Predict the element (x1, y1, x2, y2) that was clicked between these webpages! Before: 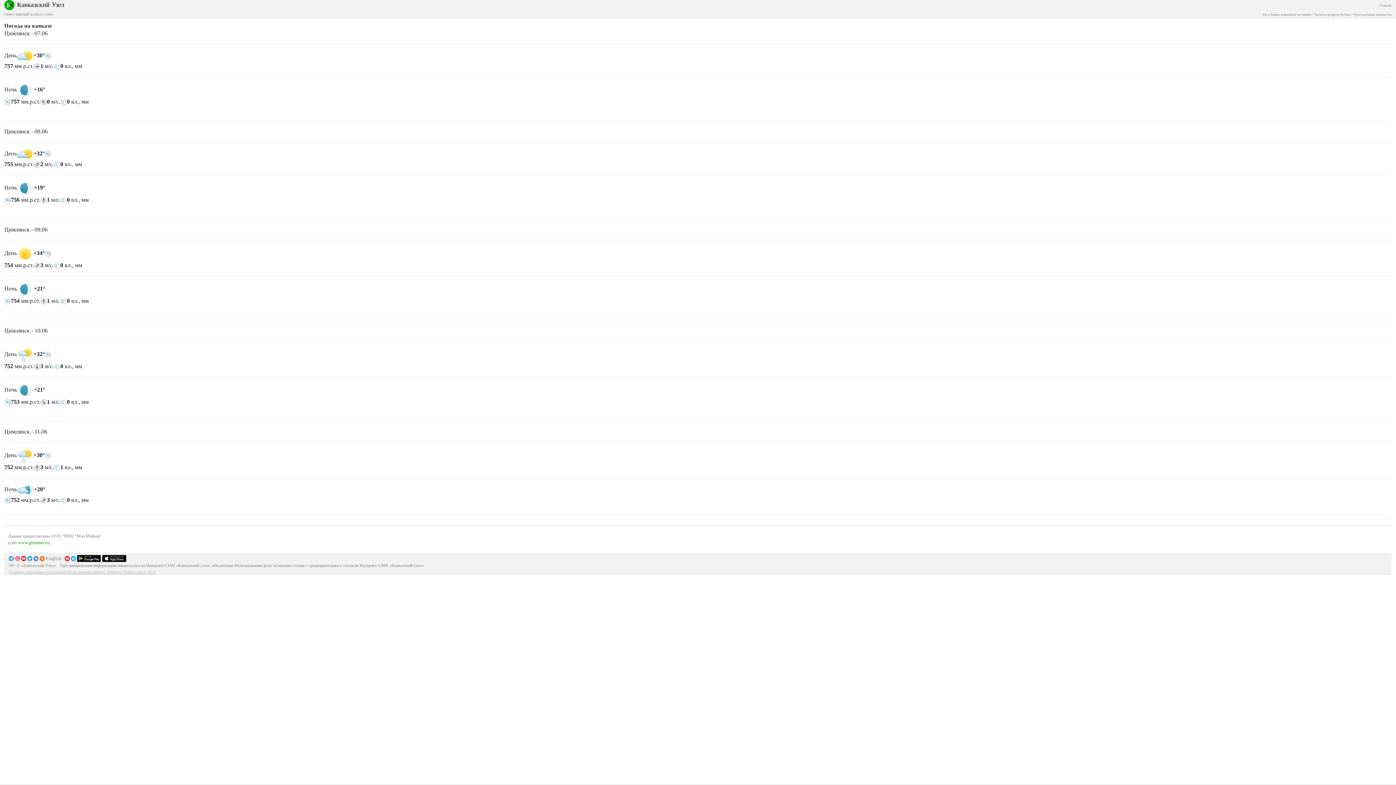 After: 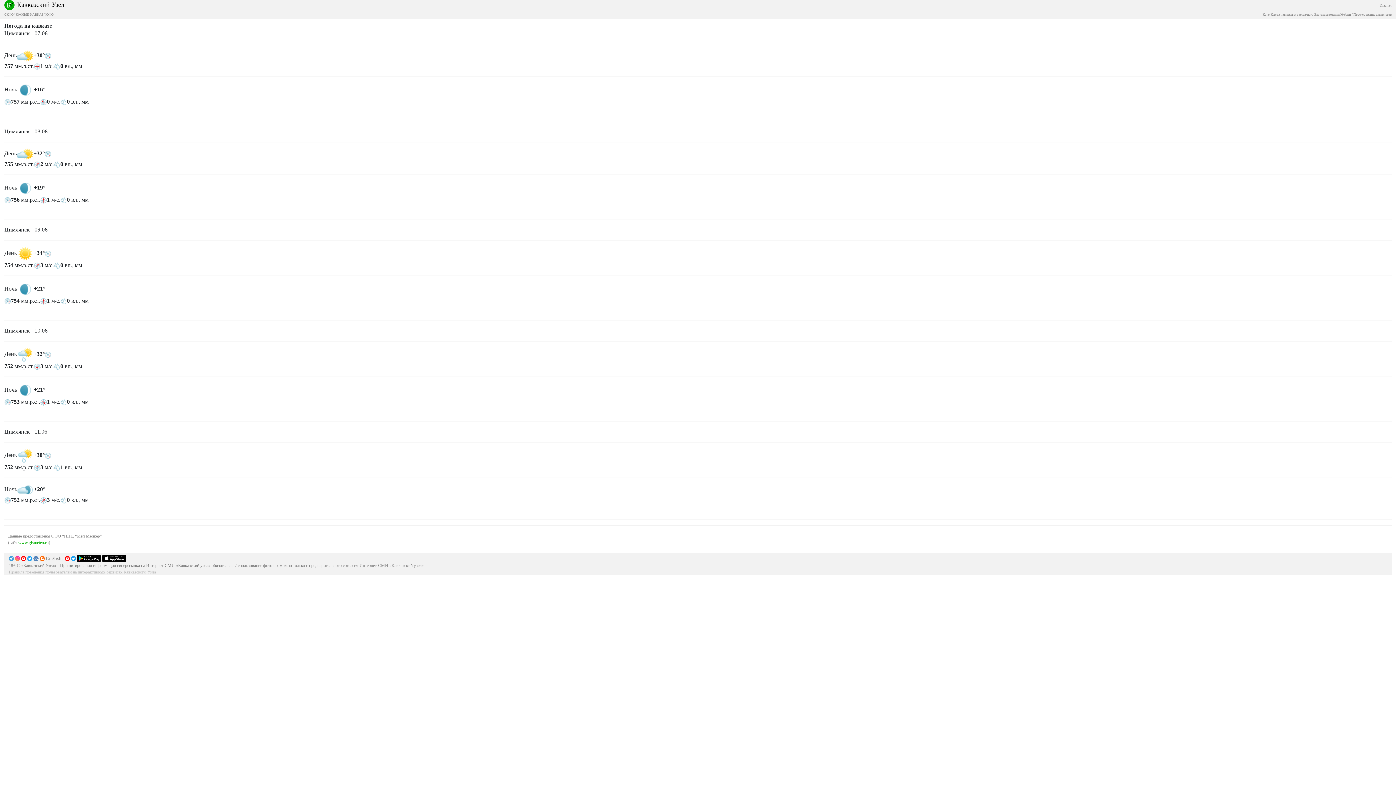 Action: bbox: (33, 555, 38, 561)